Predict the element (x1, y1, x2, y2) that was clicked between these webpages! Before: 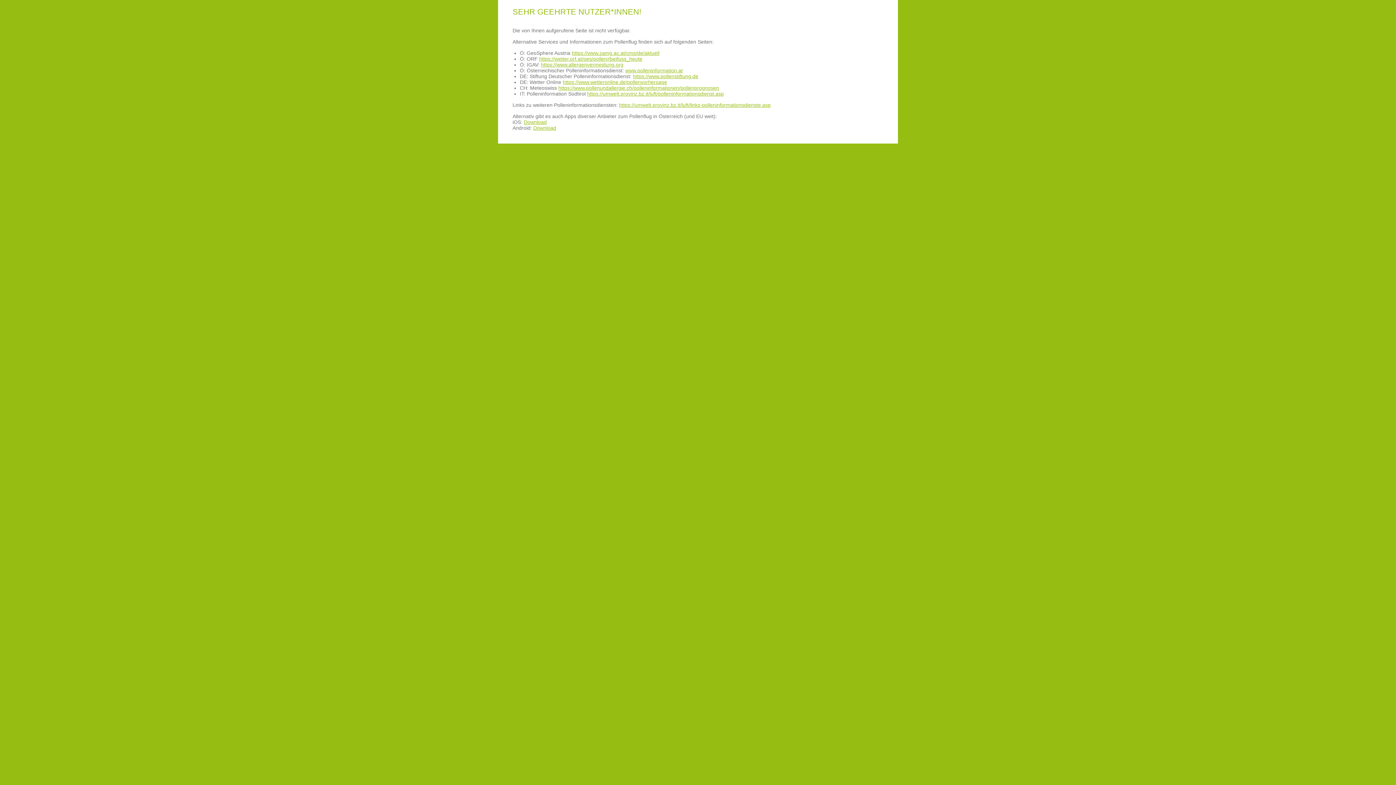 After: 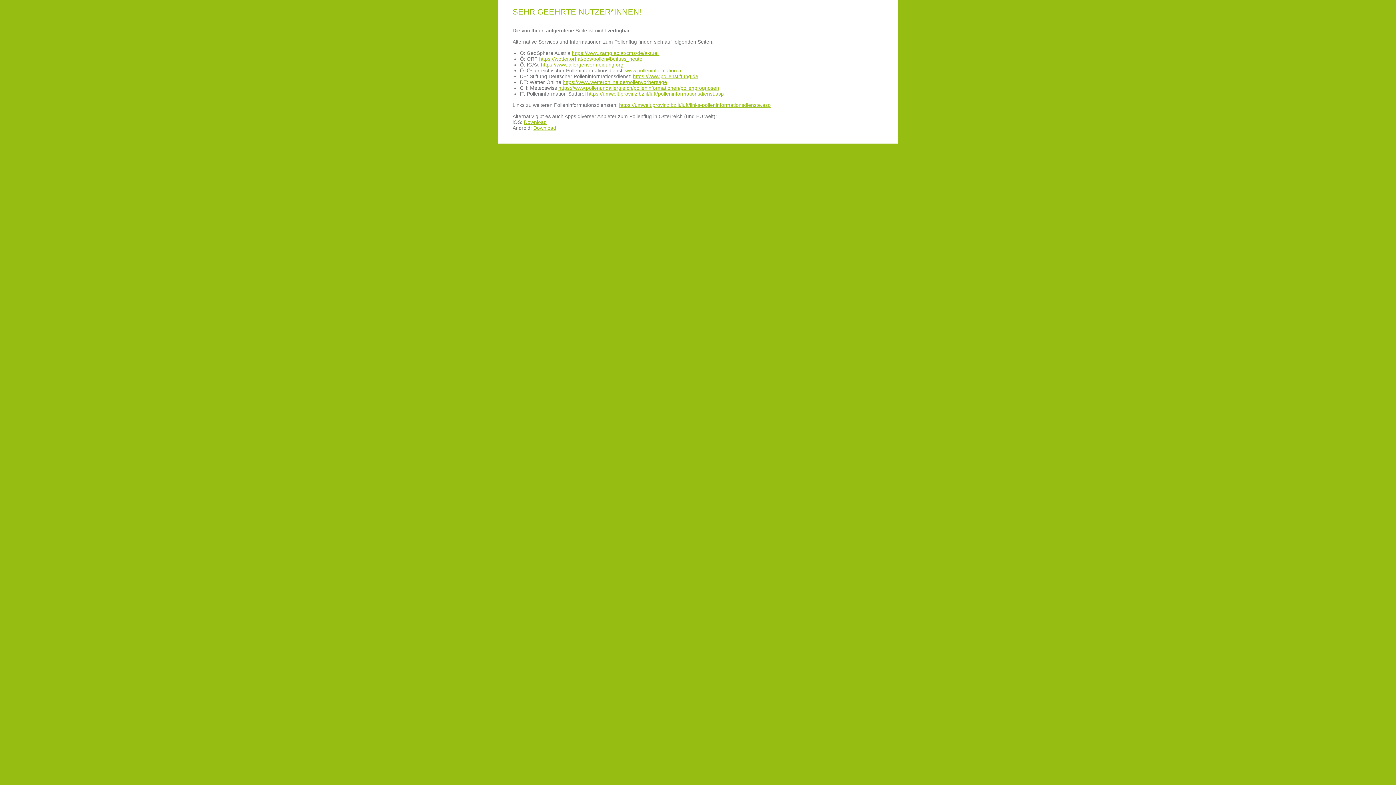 Action: label: https://umwelt.provinz.bz.it/luft/polleninformationsdienst.asp bbox: (587, 90, 724, 96)